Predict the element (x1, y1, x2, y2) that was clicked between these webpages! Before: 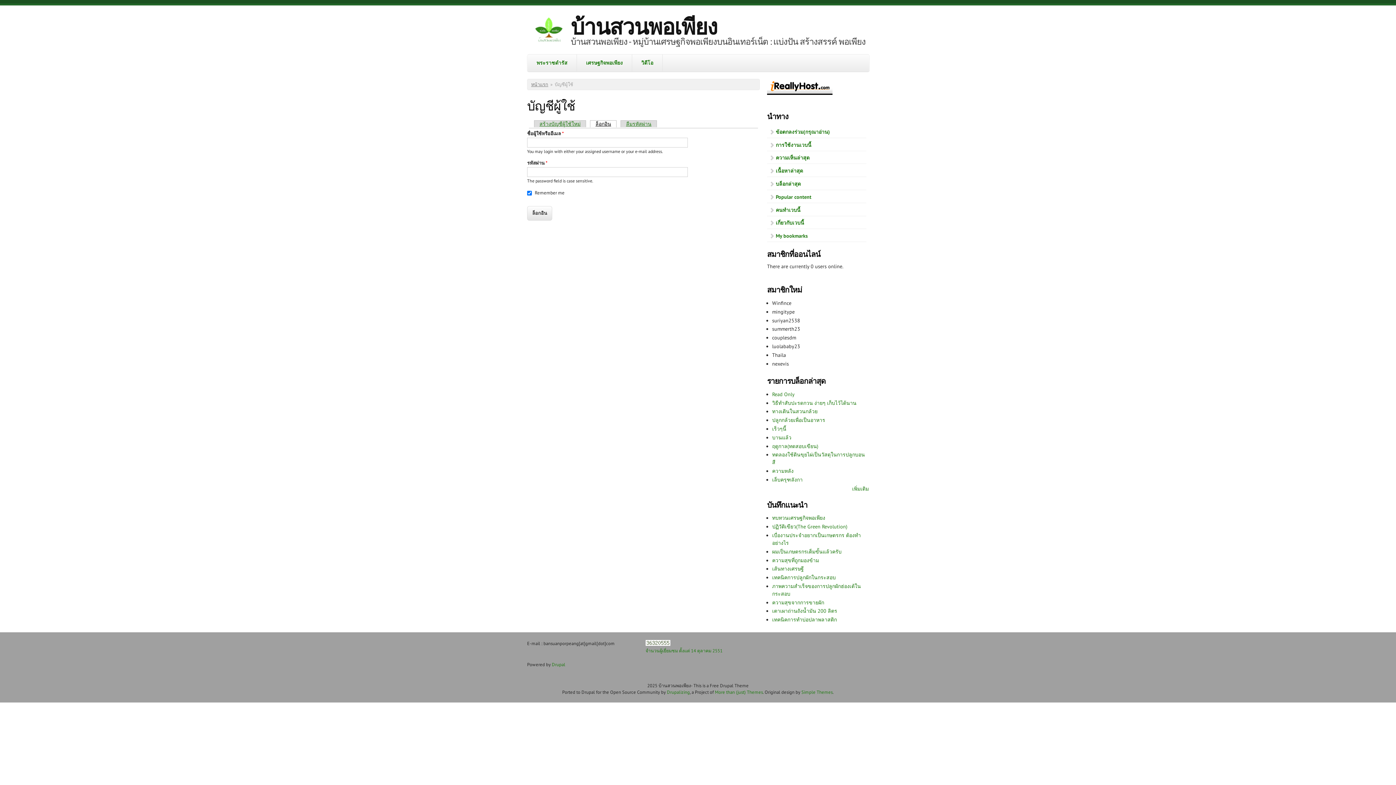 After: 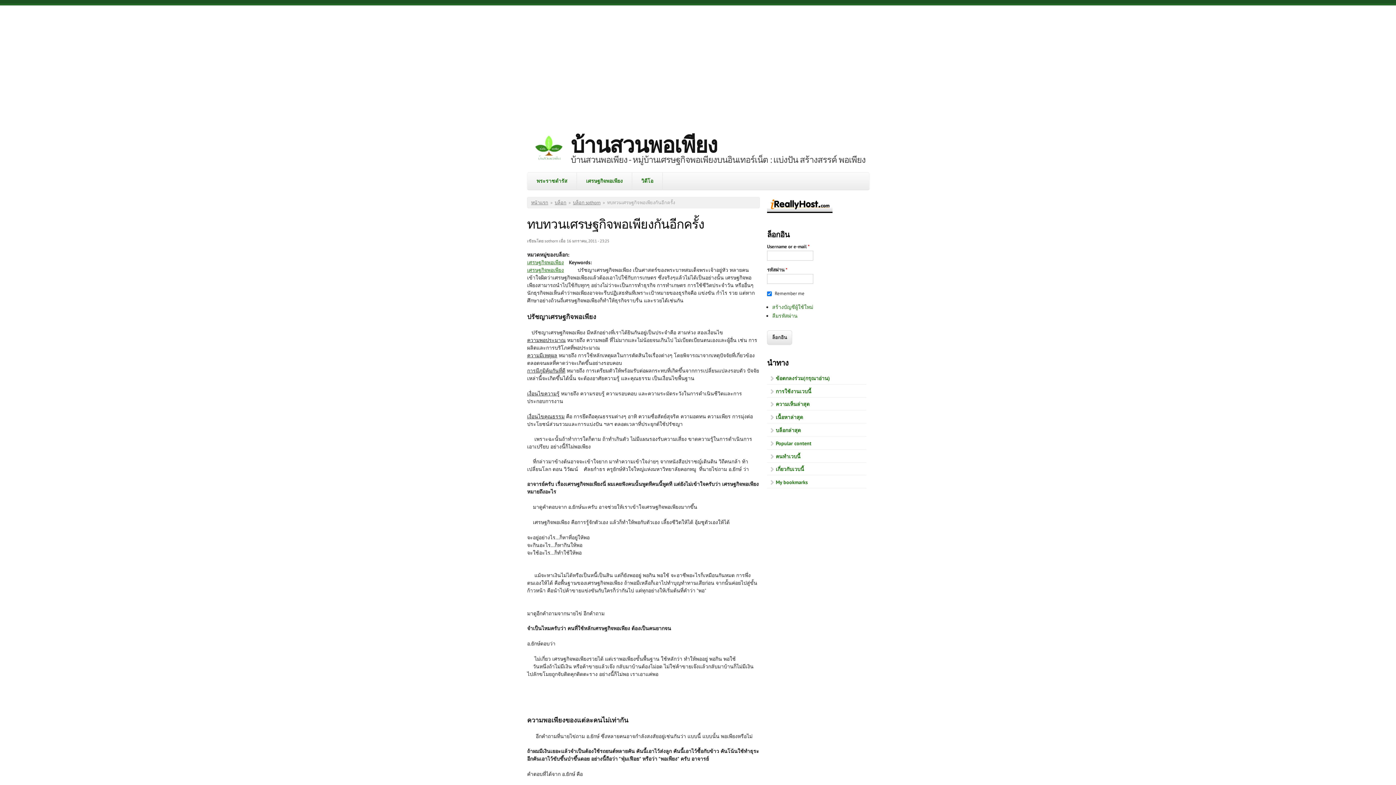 Action: bbox: (772, 515, 825, 521) label: ทบทวนเศรษฐกิจพอเพียง